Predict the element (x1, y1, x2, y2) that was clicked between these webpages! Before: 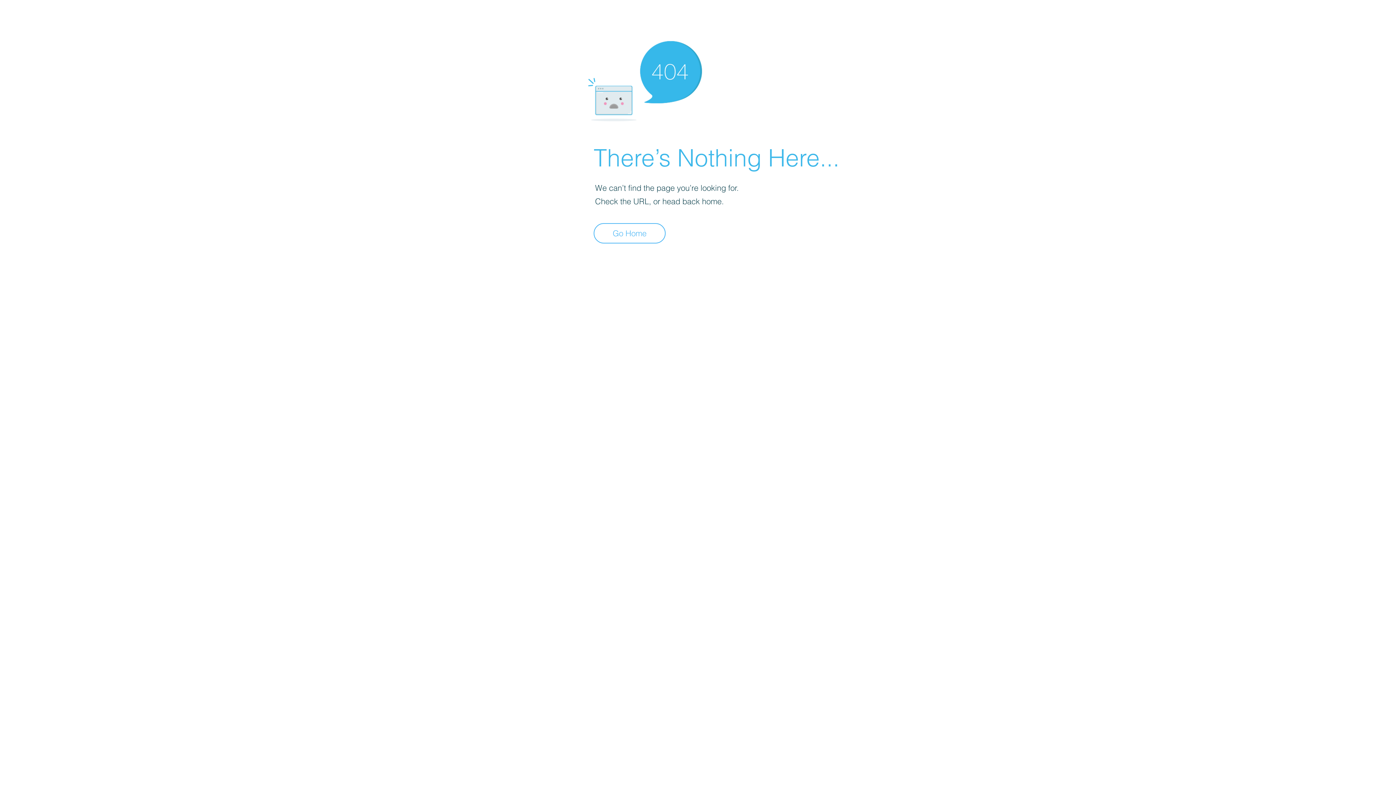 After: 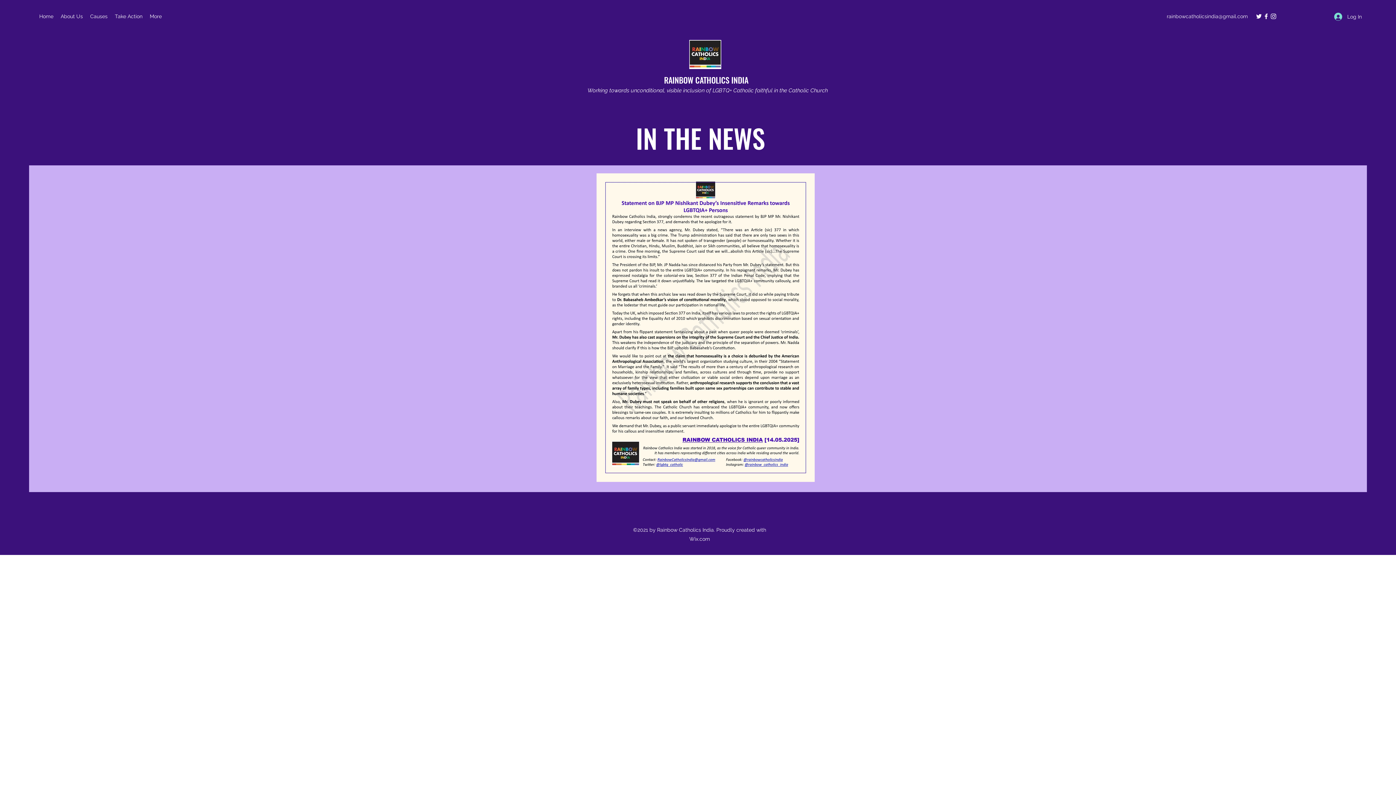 Action: label: Go Home bbox: (593, 223, 665, 243)